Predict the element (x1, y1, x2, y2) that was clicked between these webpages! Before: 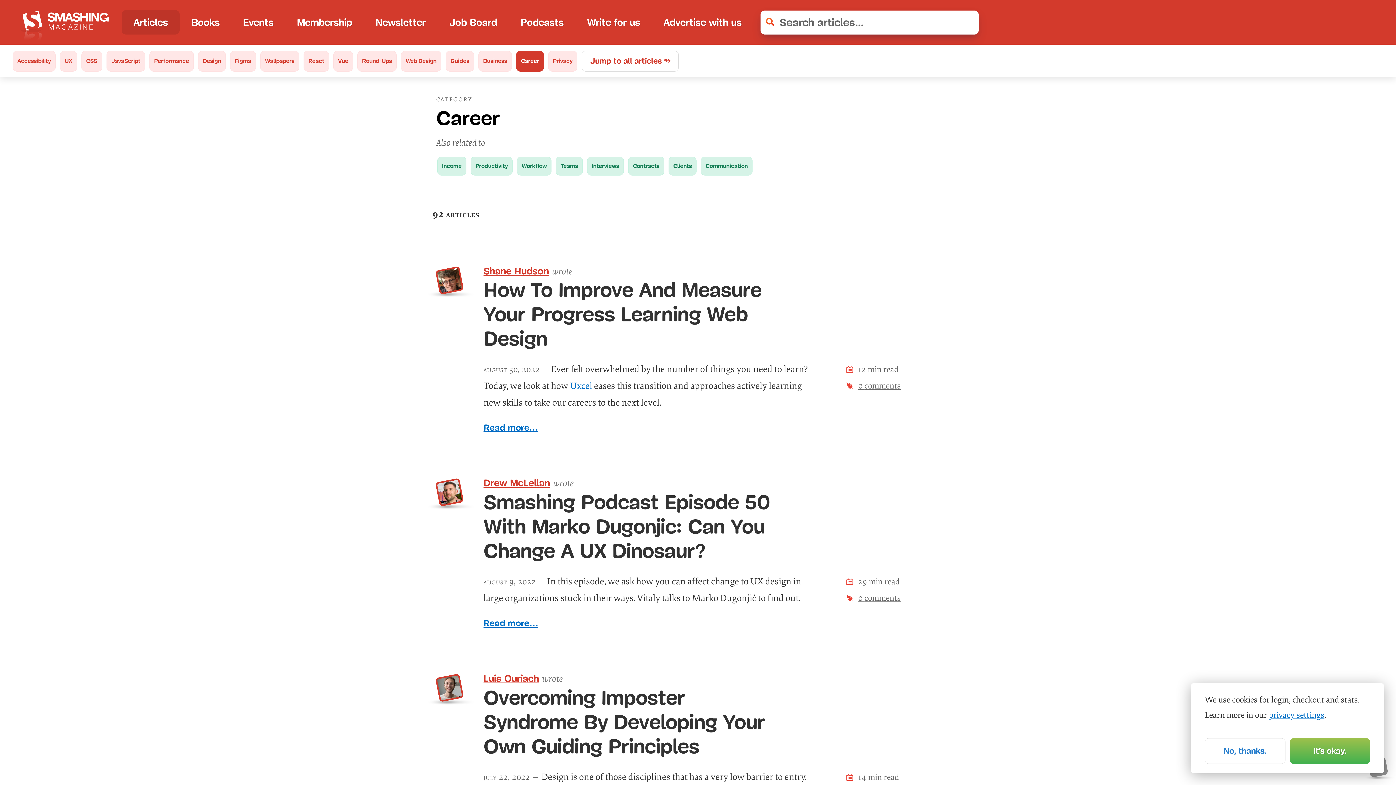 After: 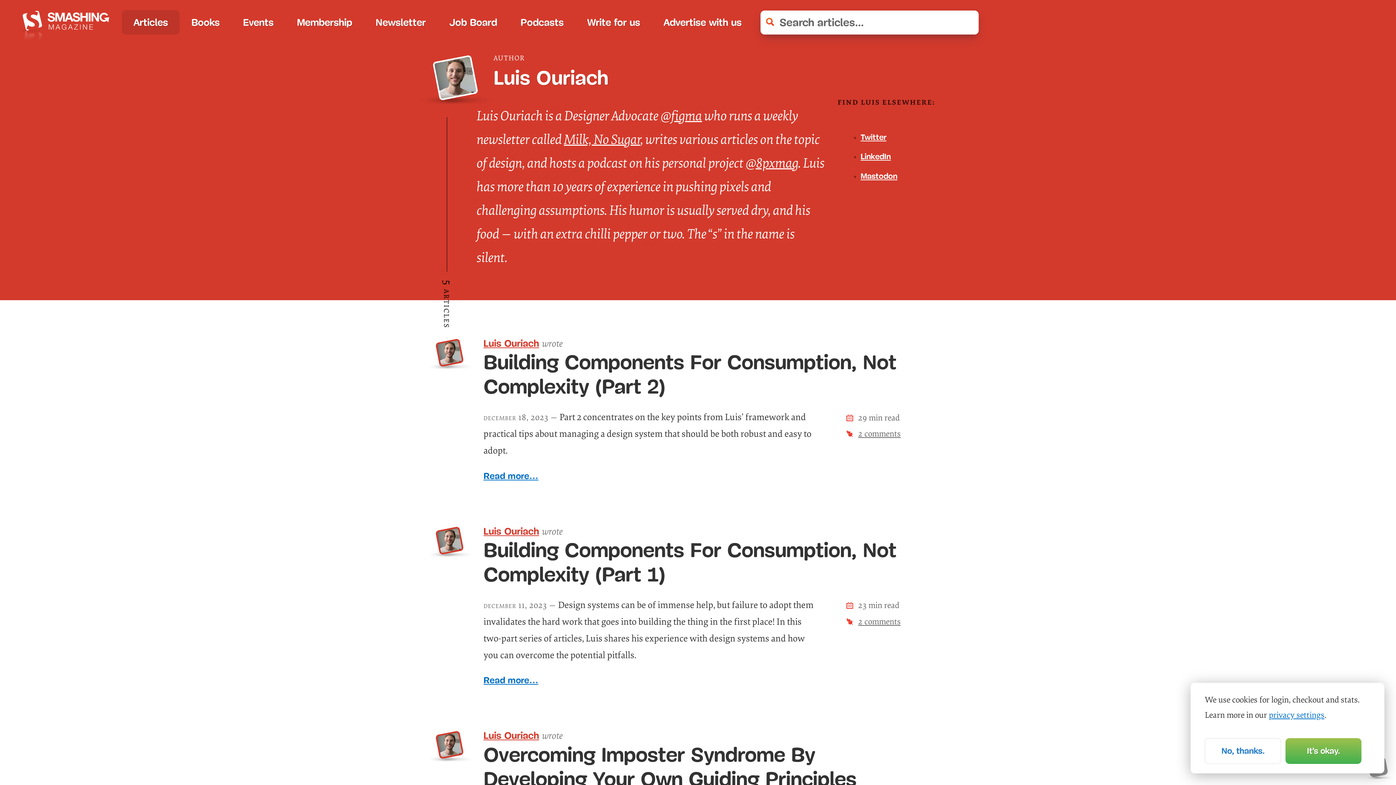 Action: bbox: (436, 673, 465, 702)